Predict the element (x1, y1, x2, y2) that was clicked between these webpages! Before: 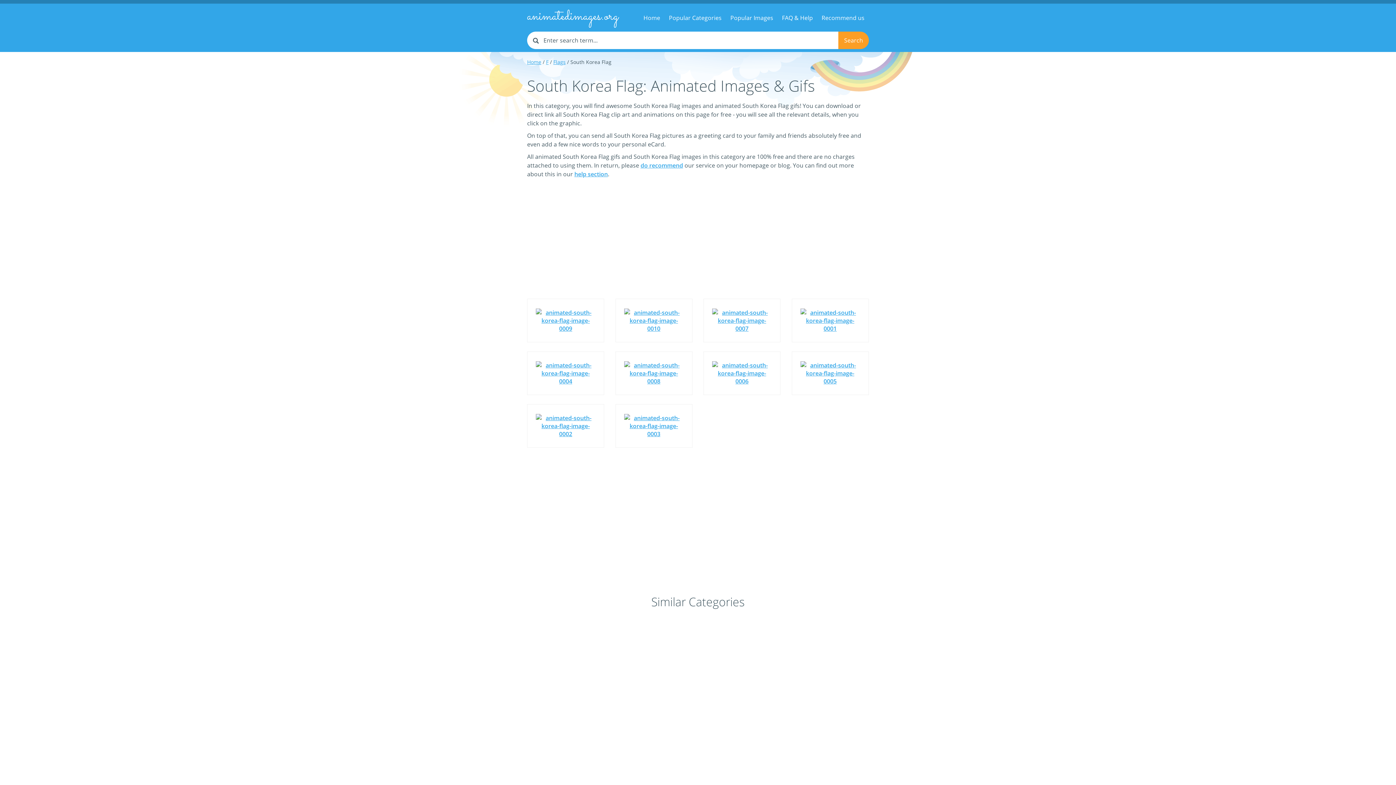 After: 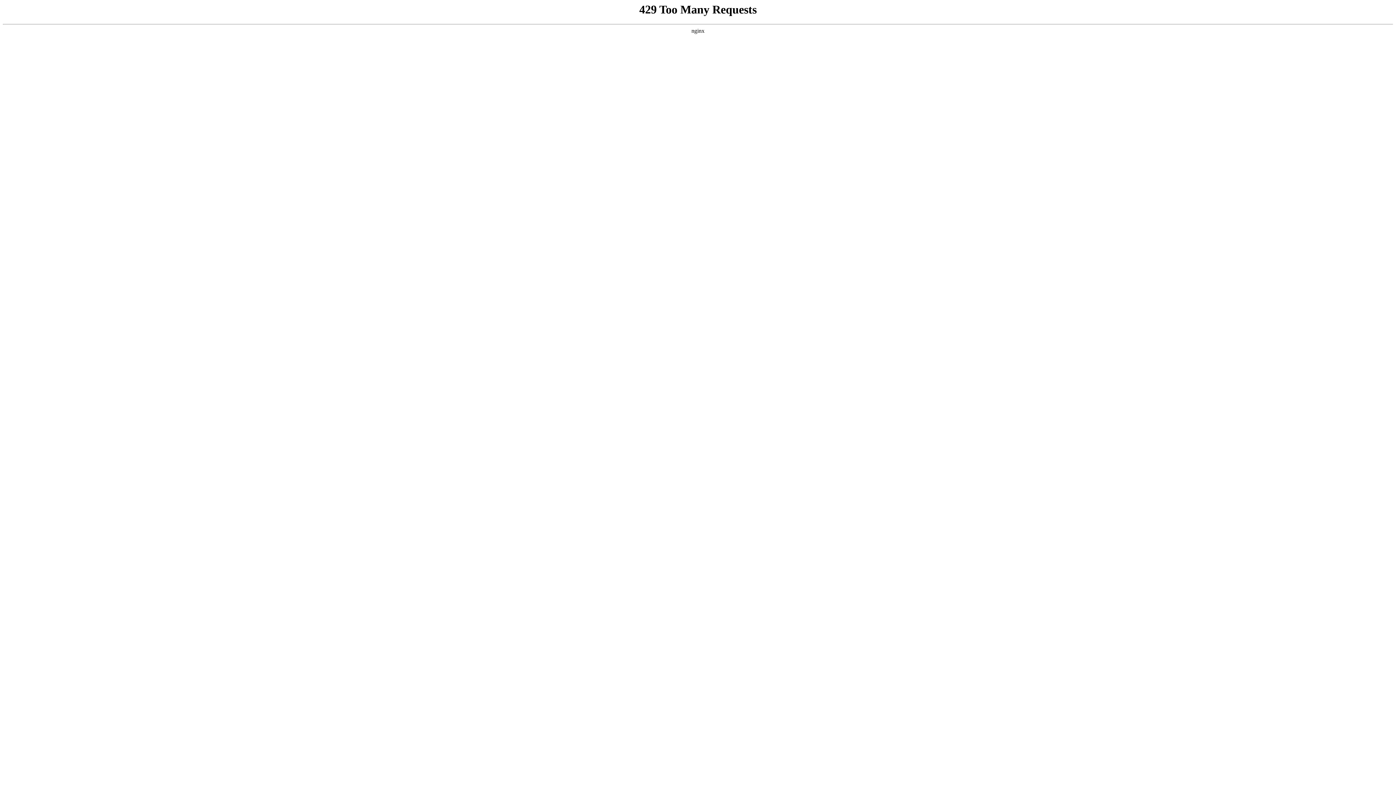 Action: bbox: (704, 352, 780, 394)